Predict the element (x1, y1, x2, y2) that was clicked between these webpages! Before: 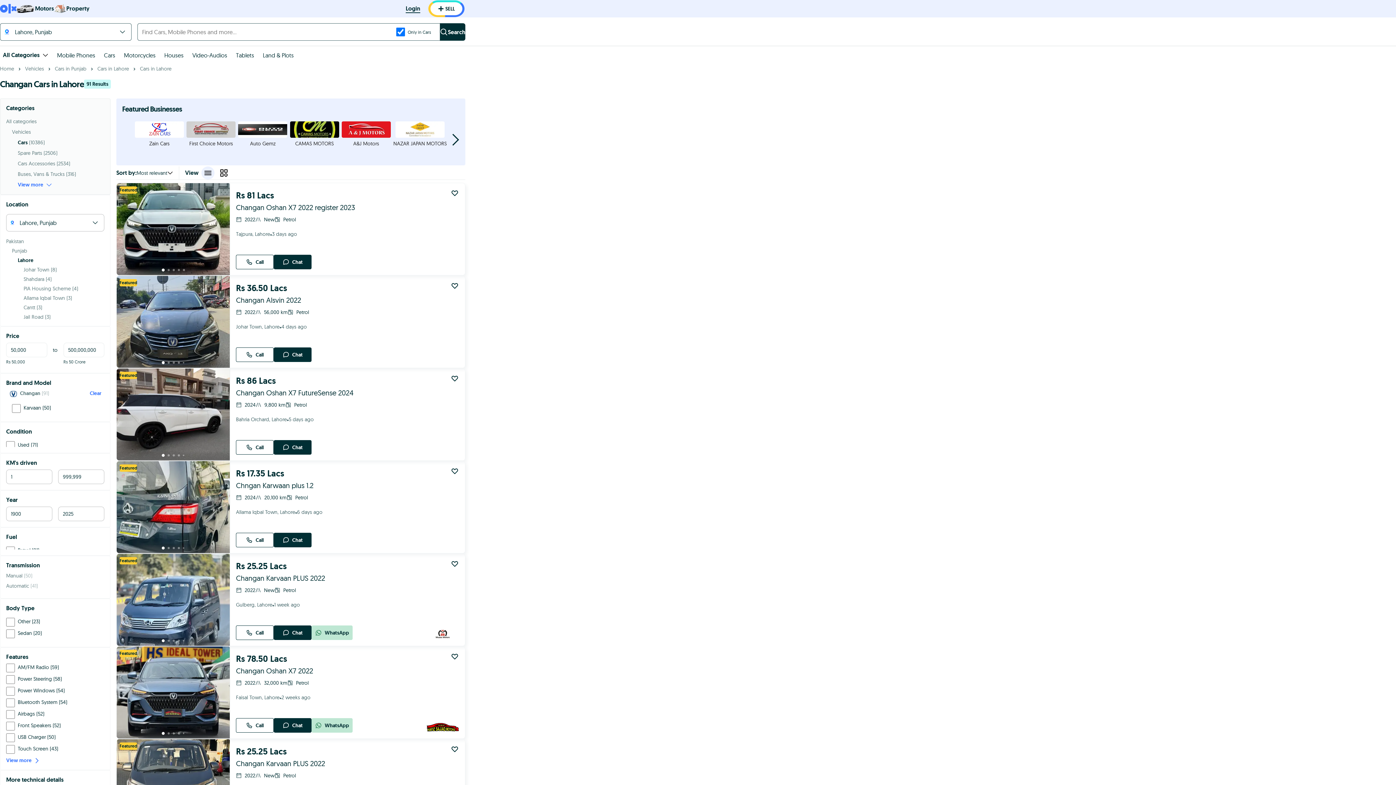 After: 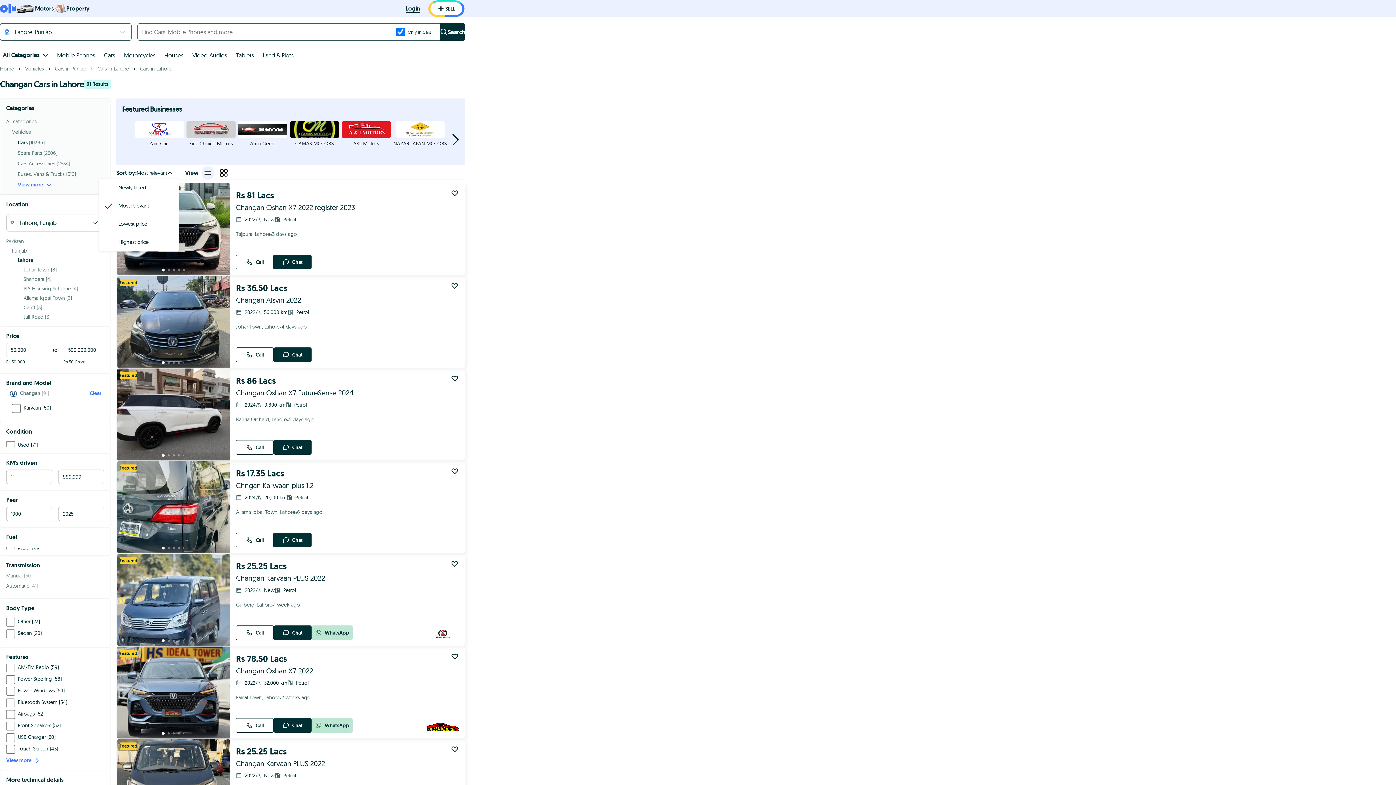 Action: label: Sort by:
Most relevant bbox: (116, 169, 173, 176)